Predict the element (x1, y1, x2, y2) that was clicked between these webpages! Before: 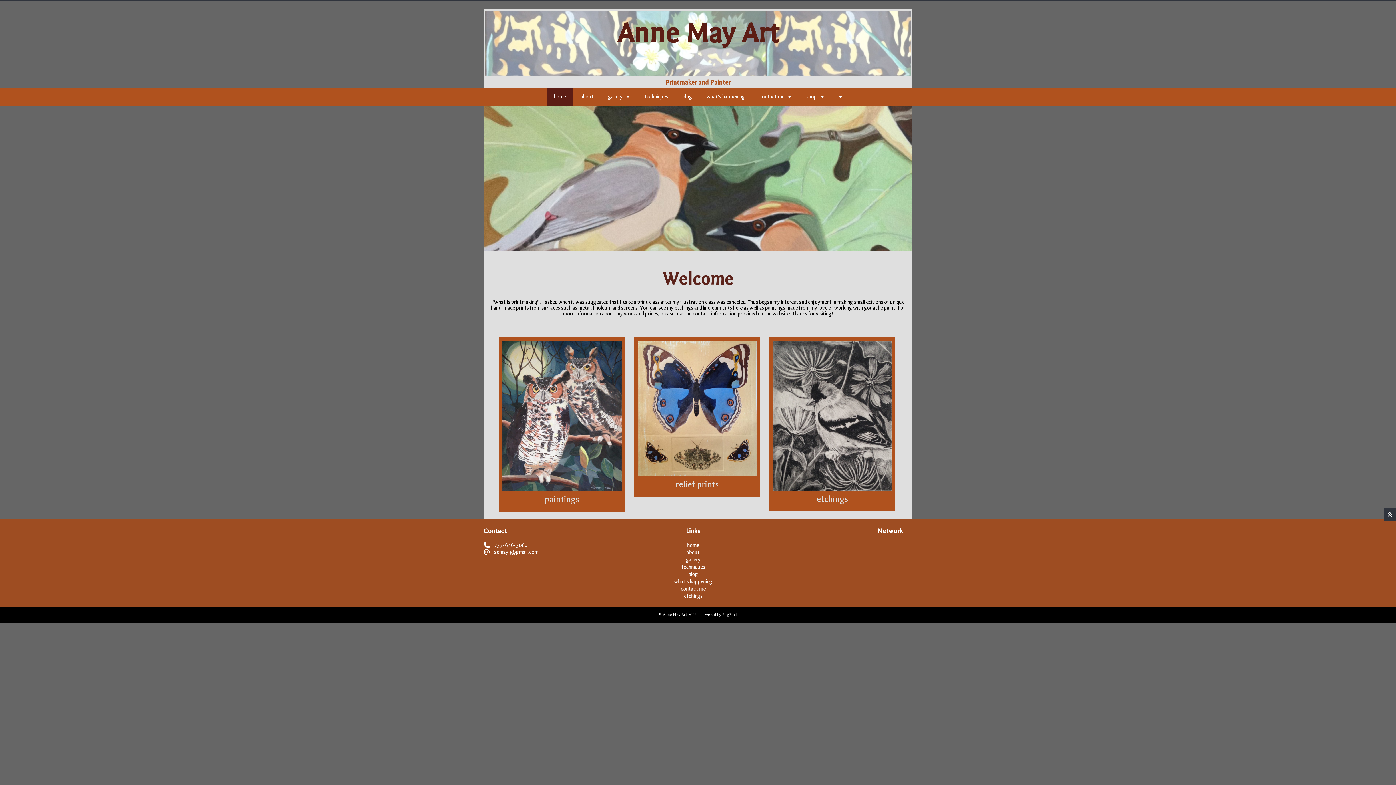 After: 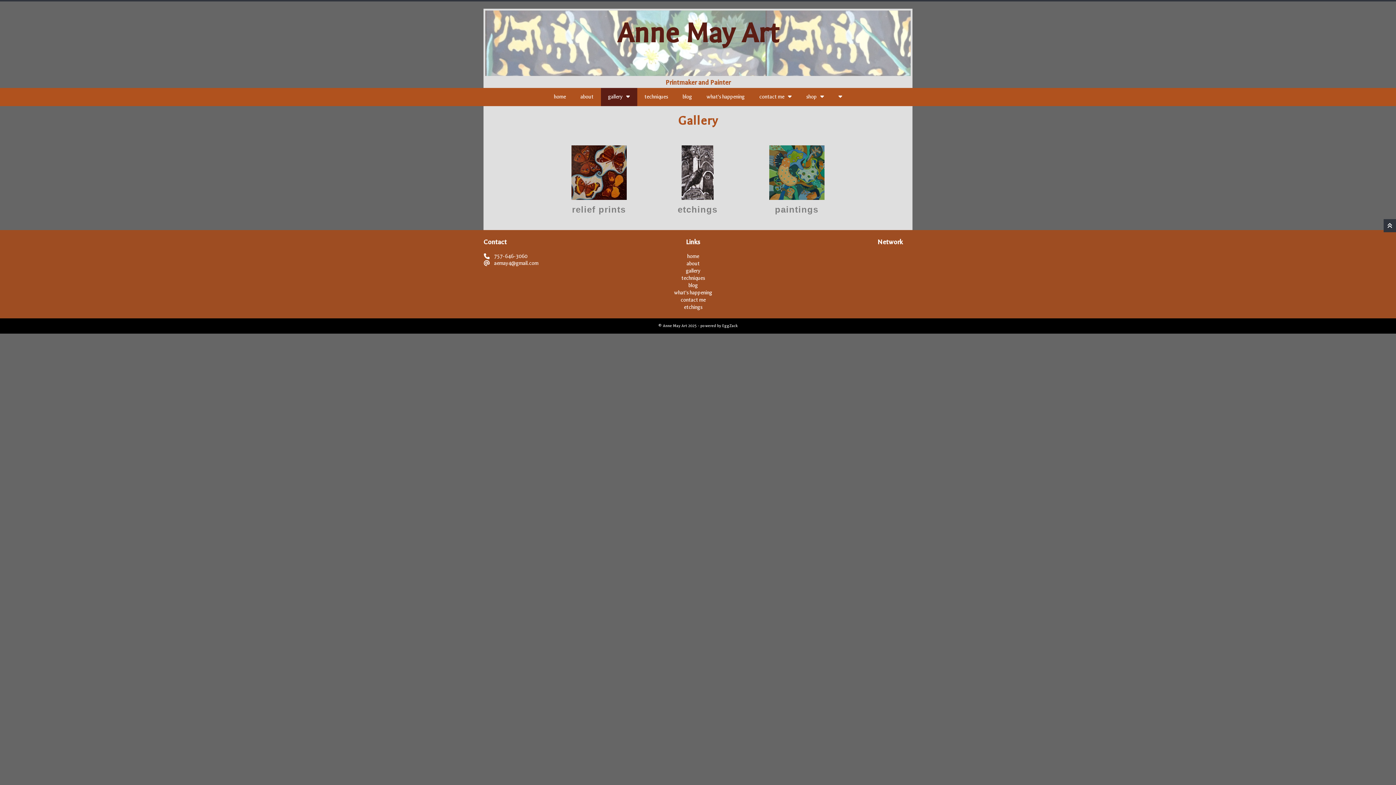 Action: bbox: (686, 557, 700, 563) label: gallery